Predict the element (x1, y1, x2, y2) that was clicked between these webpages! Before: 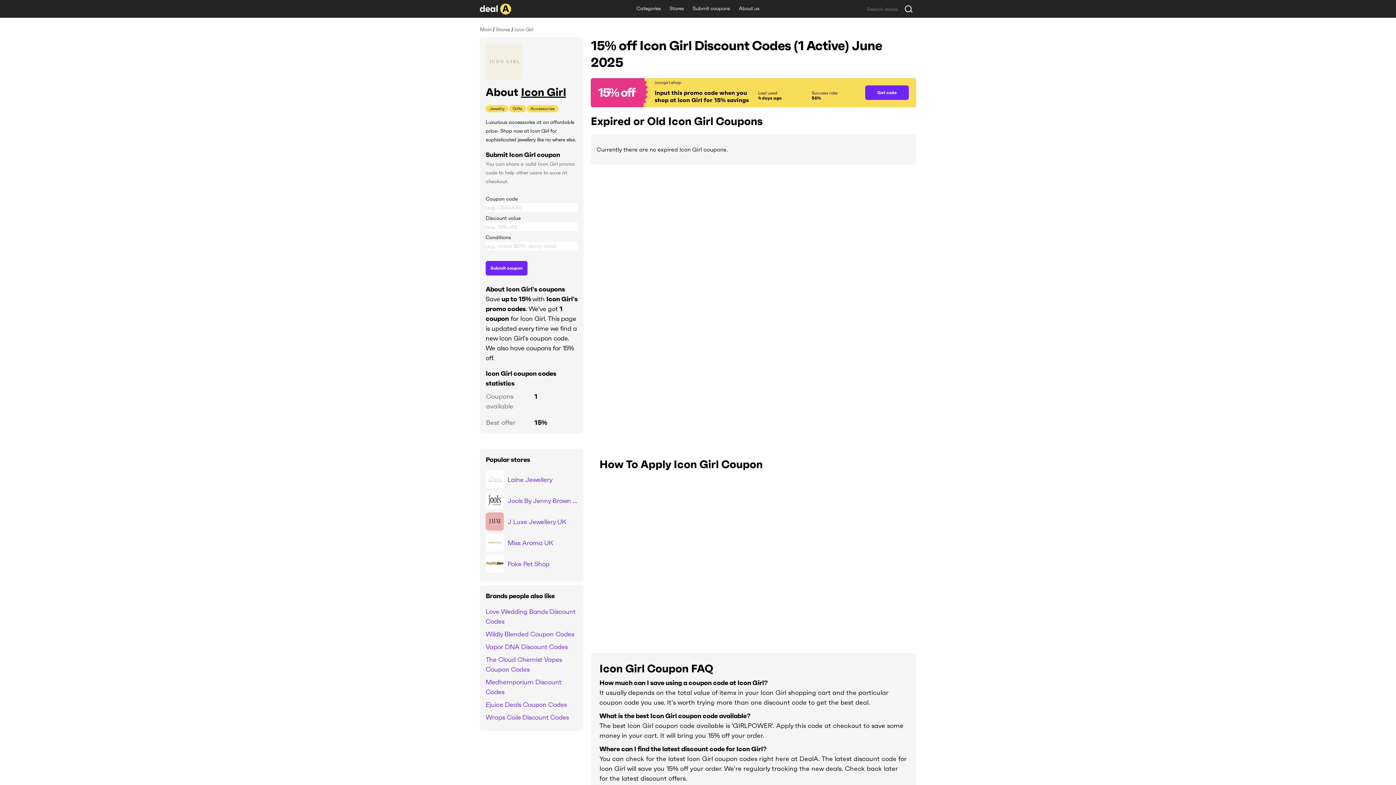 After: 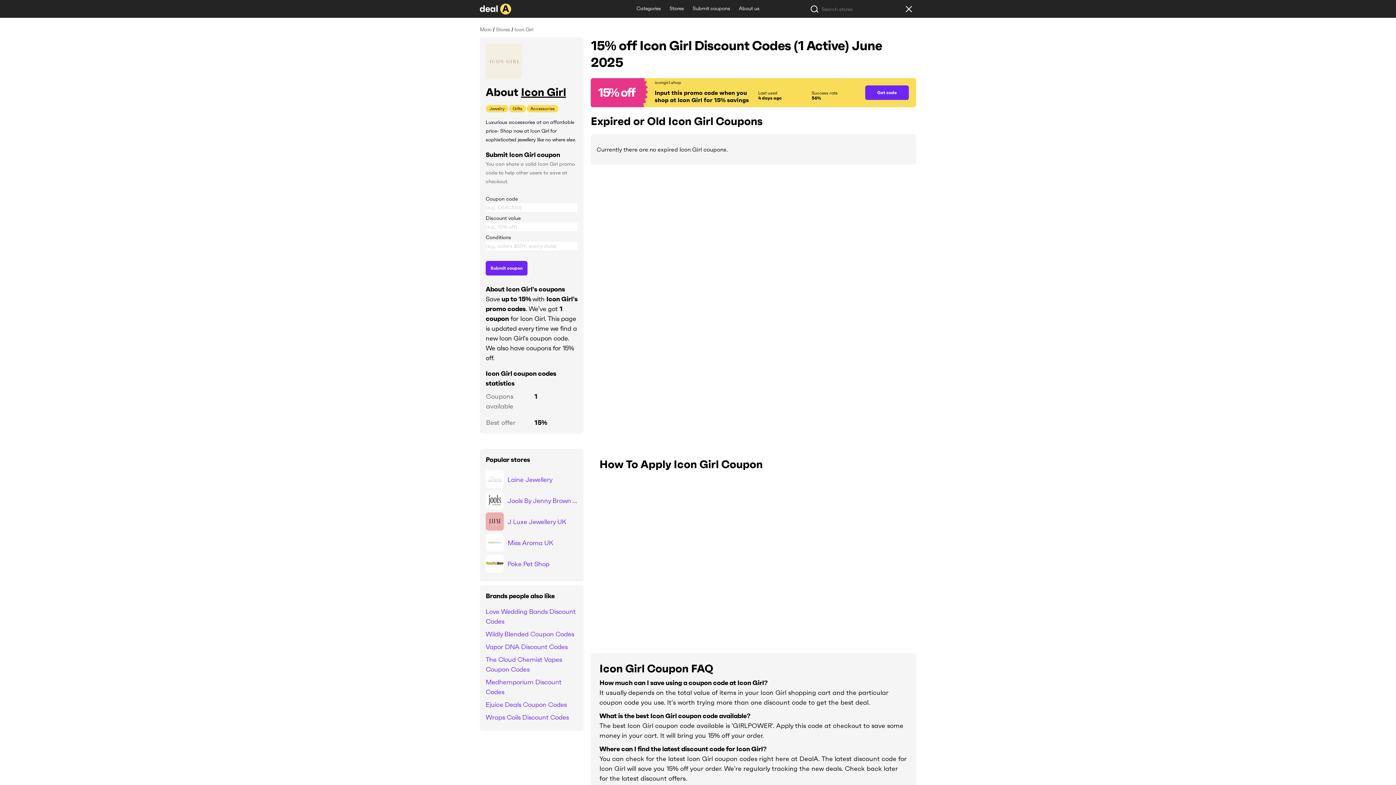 Action: bbox: (901, 1, 916, 16)